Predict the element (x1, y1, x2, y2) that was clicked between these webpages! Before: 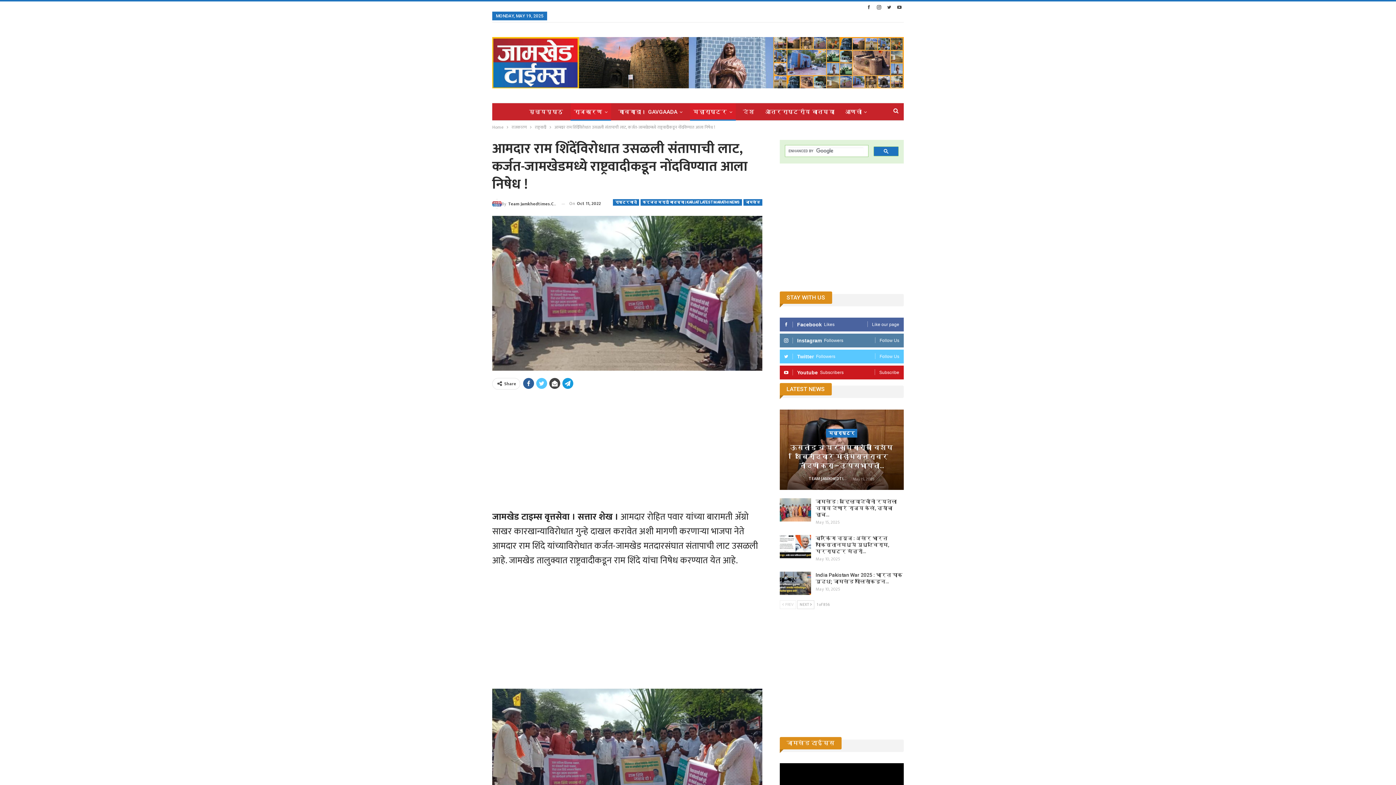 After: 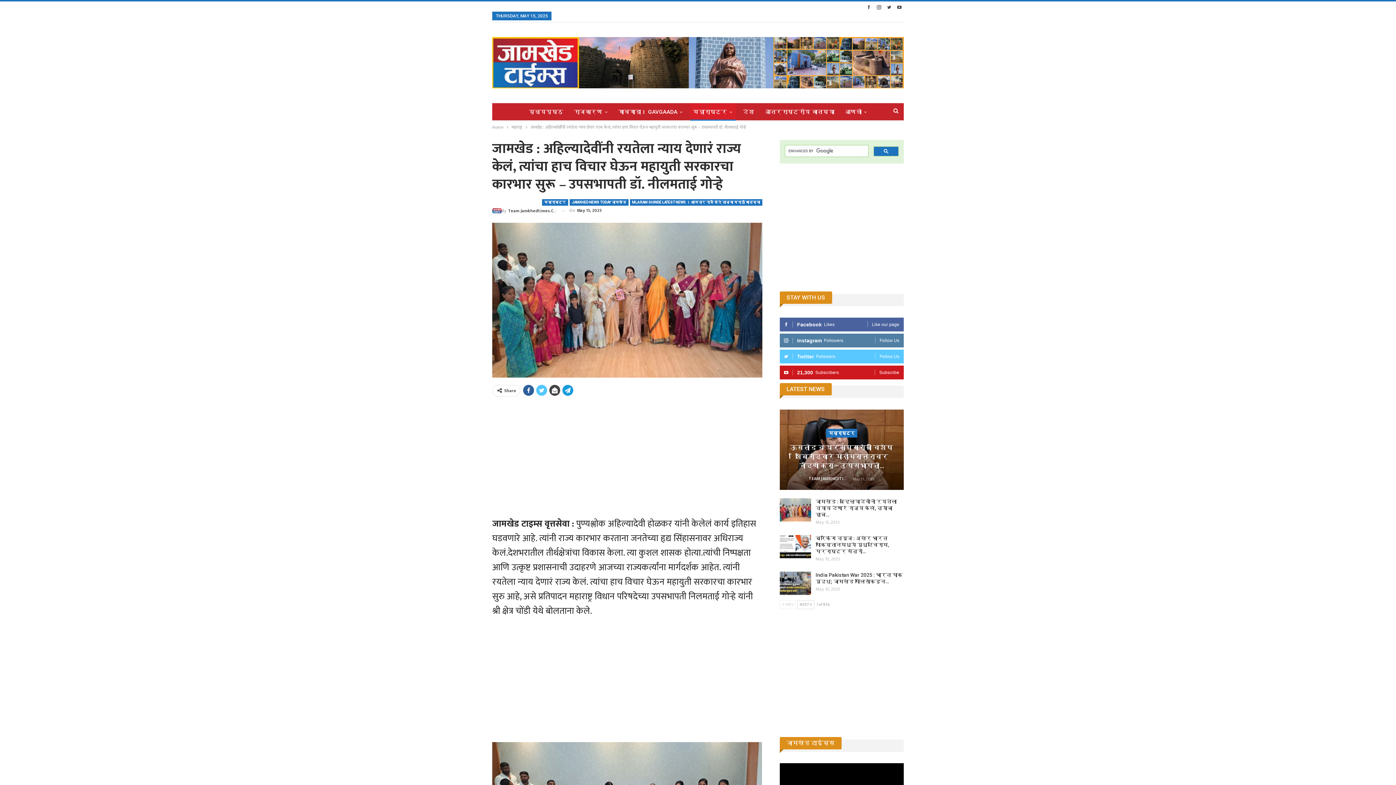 Action: bbox: (779, 498, 811, 521)